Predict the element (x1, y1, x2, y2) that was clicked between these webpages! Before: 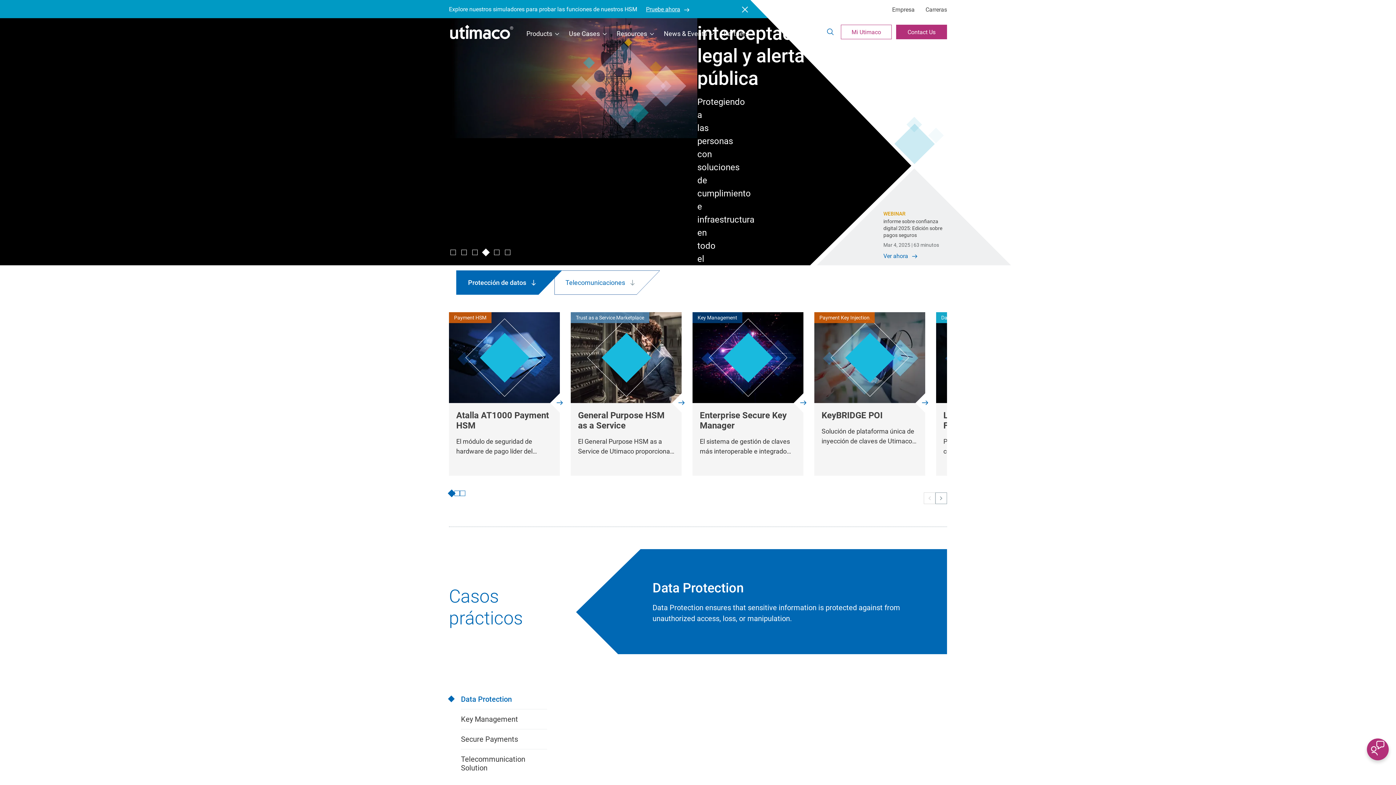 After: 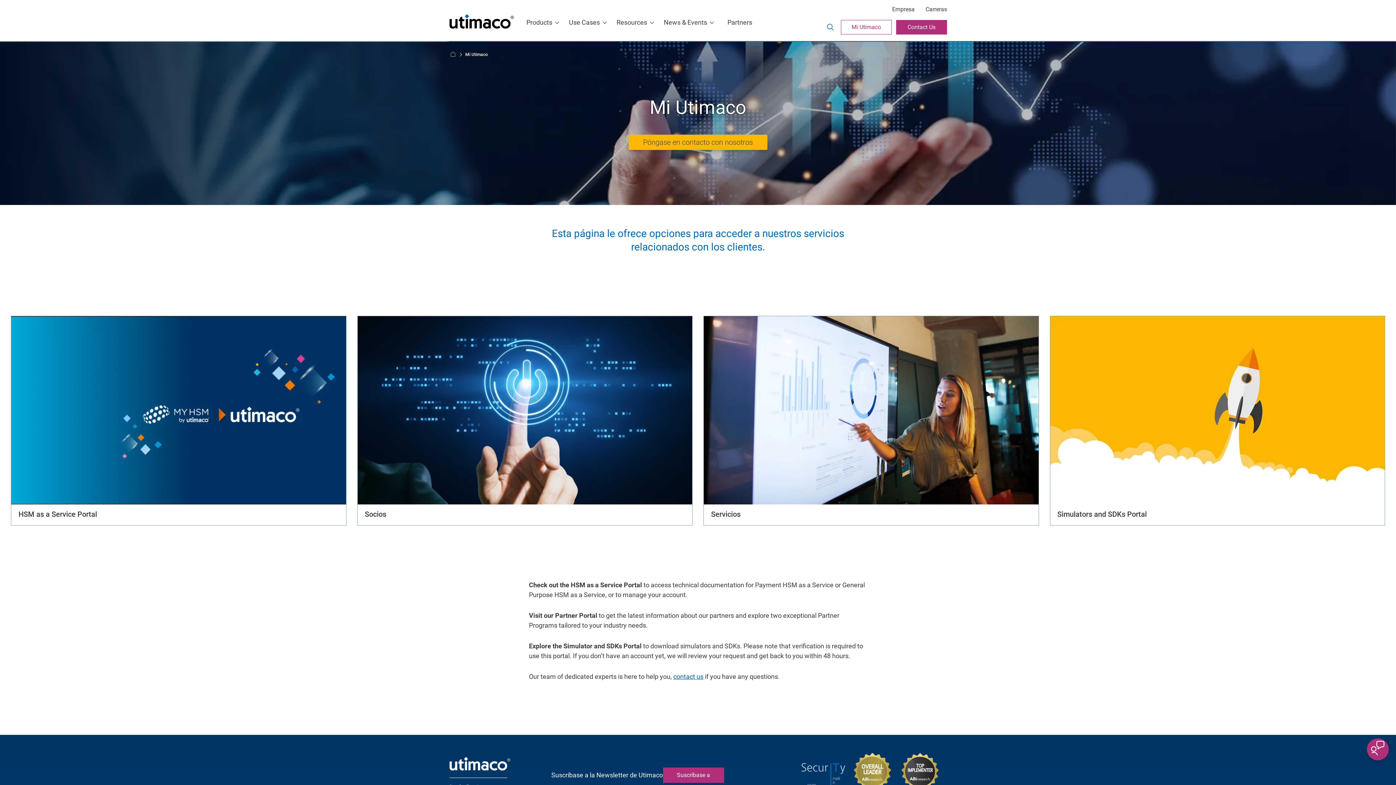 Action: bbox: (841, 24, 892, 39) label: Mi Utimaco